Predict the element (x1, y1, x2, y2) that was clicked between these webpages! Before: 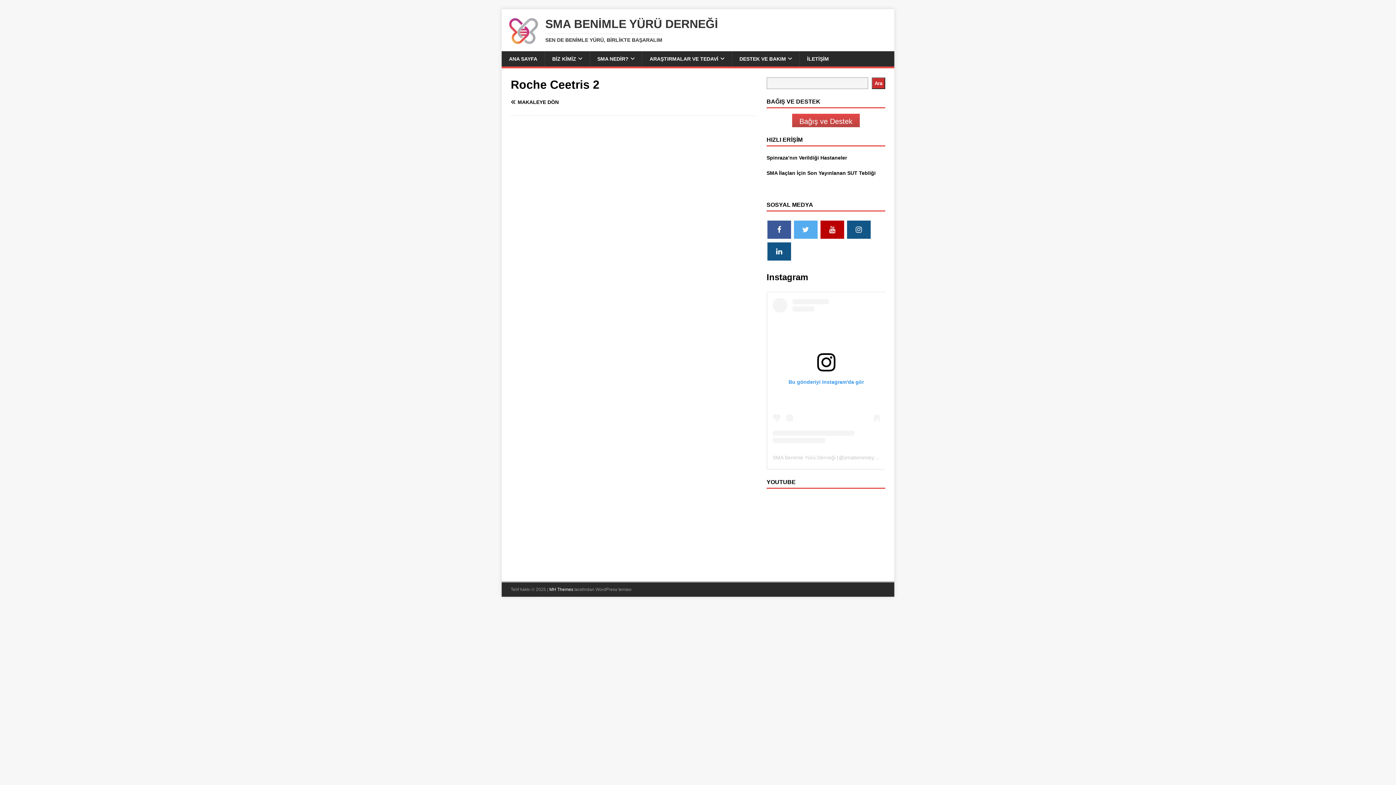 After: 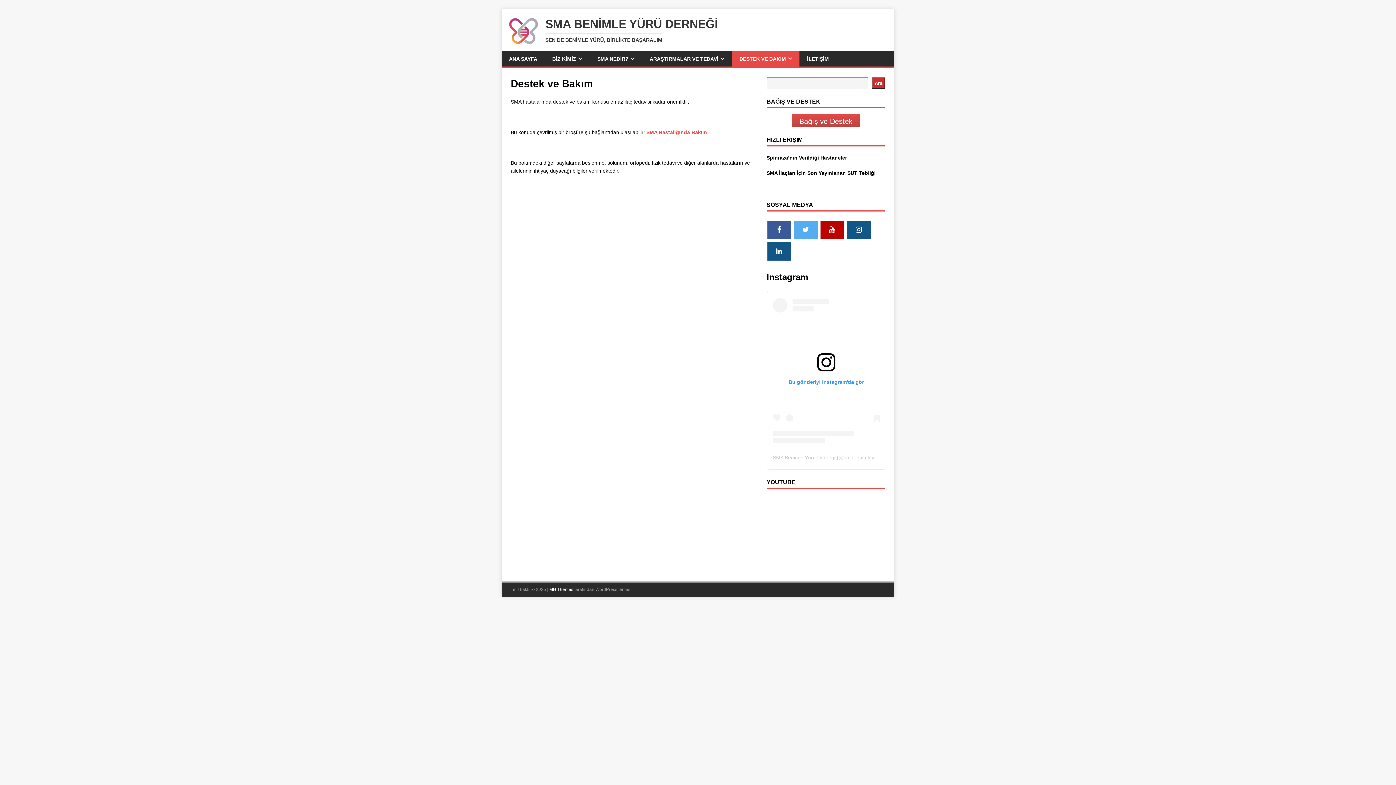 Action: label: DESTEK VE BAKIM bbox: (732, 51, 799, 66)